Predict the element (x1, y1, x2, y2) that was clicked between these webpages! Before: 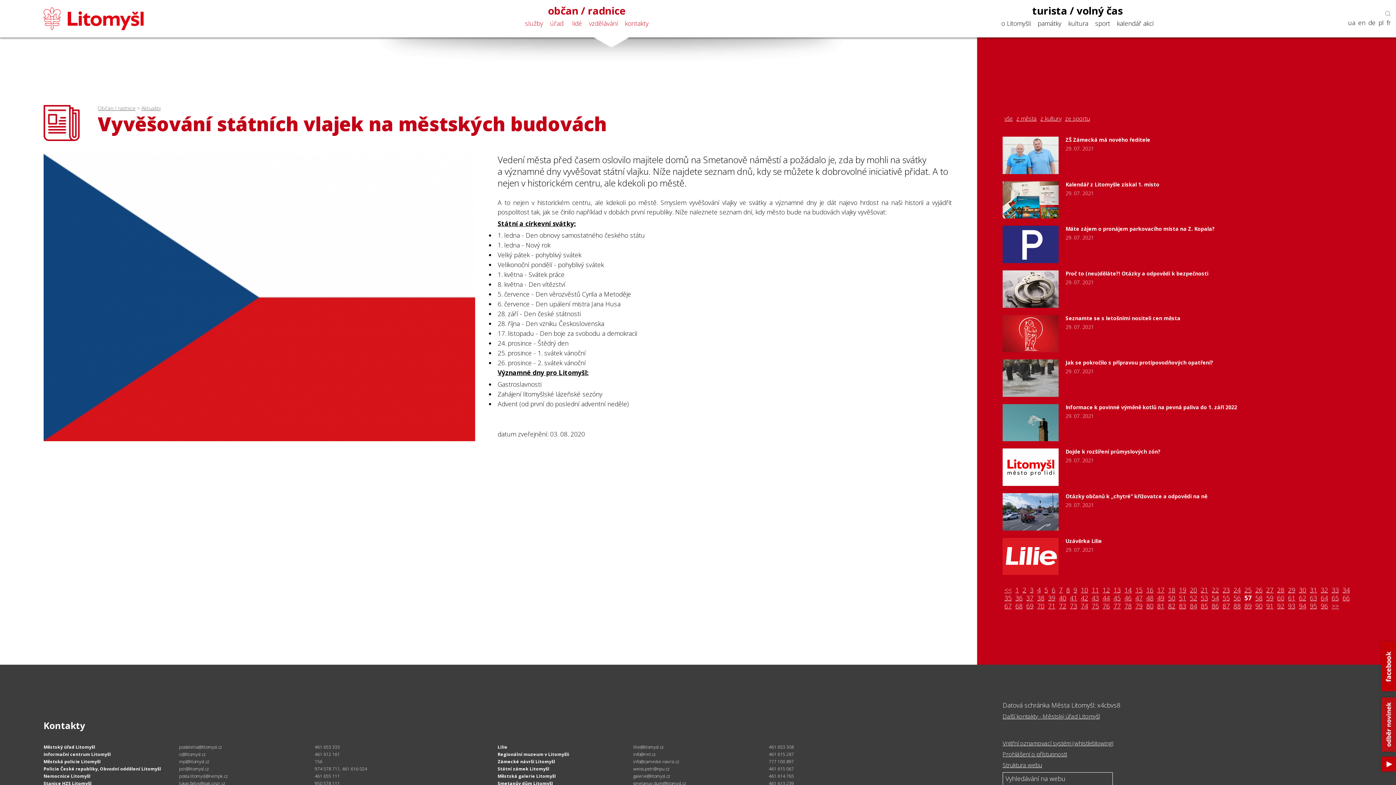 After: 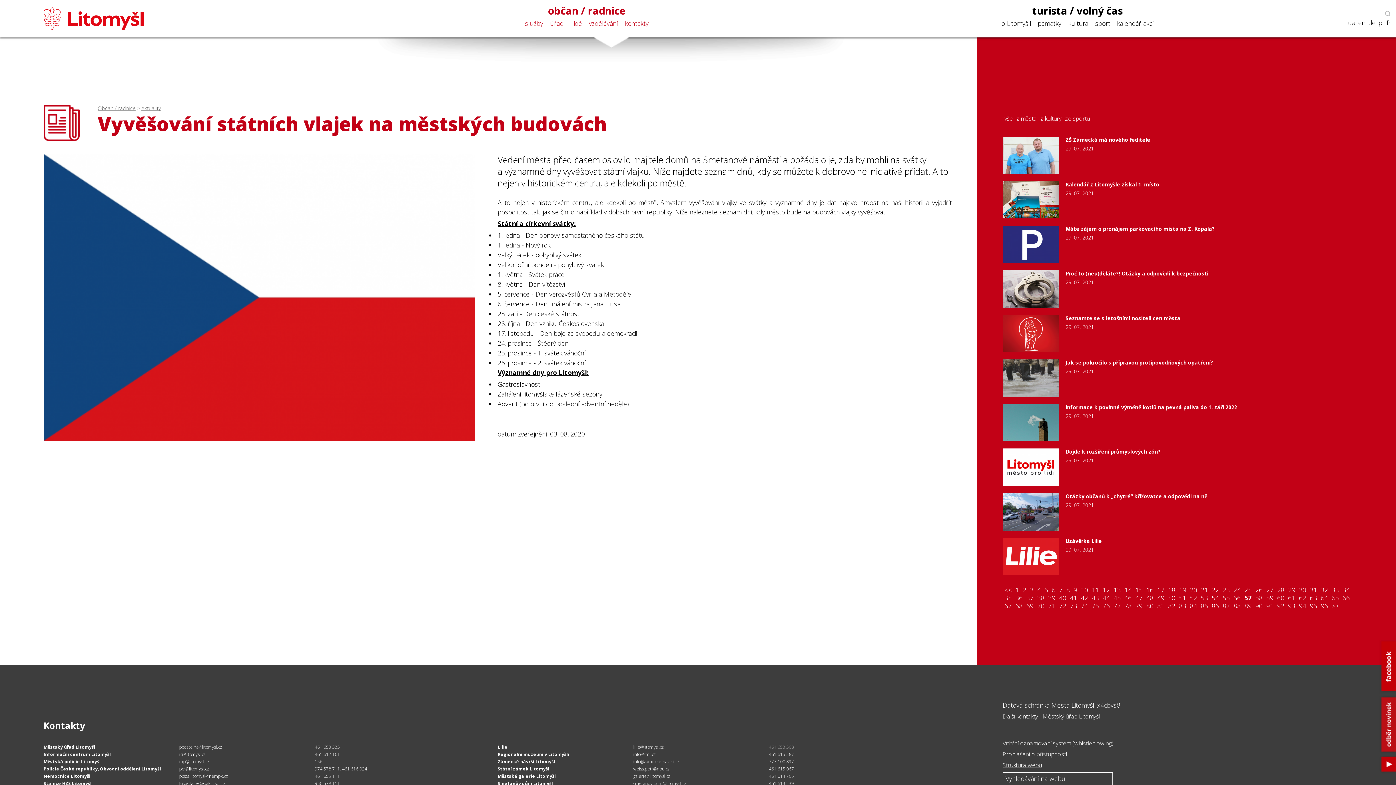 Action: label: 461 653 308 bbox: (769, 744, 794, 750)